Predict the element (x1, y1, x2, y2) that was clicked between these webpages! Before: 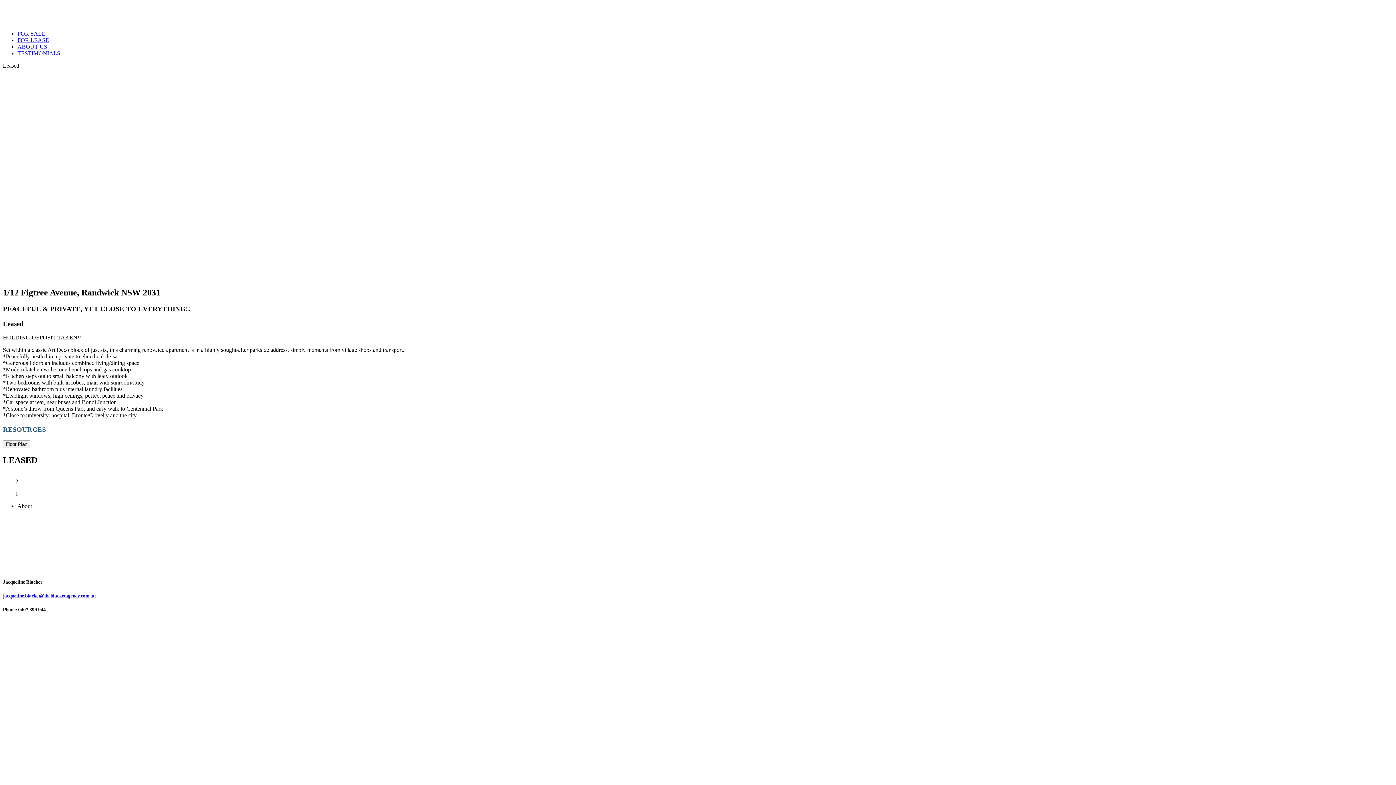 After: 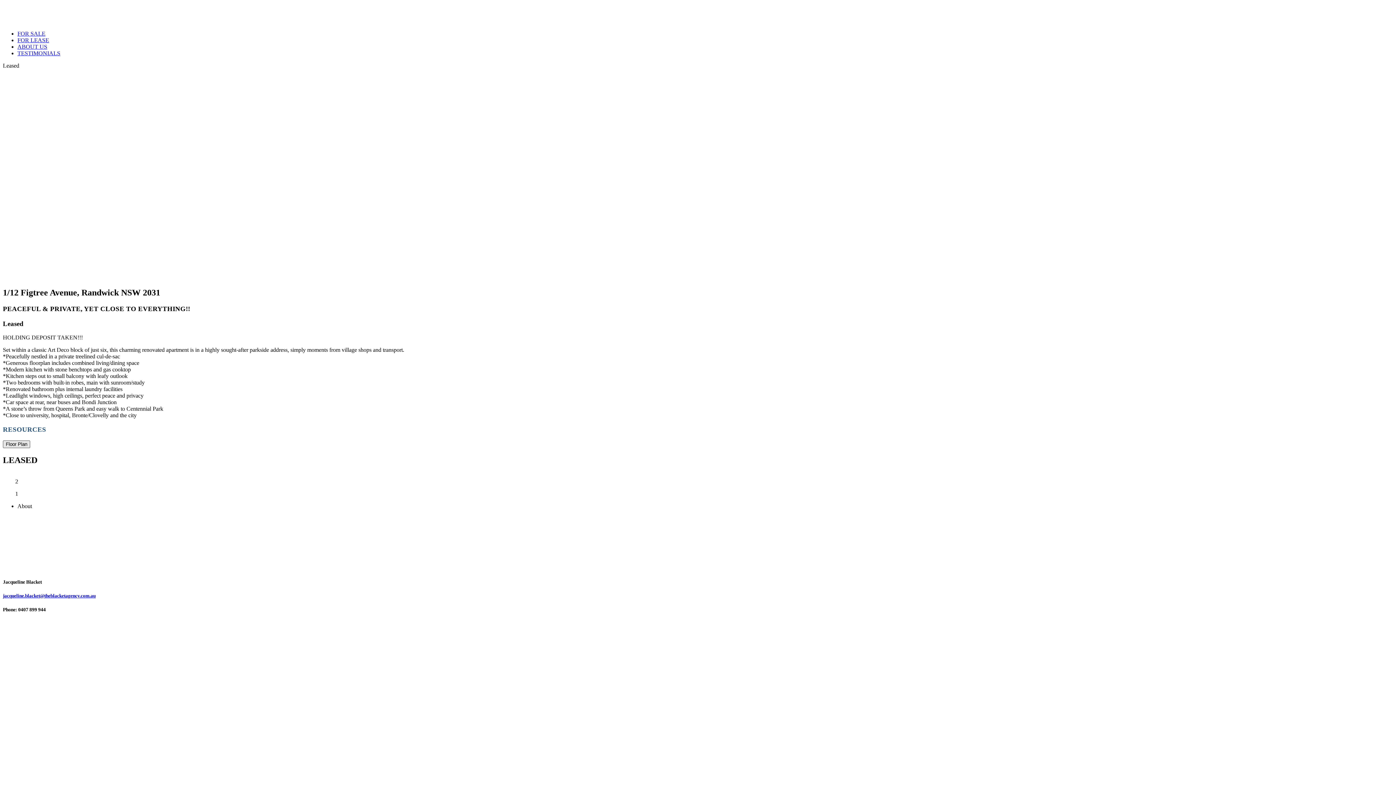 Action: label: Floor Plan bbox: (2, 440, 30, 448)